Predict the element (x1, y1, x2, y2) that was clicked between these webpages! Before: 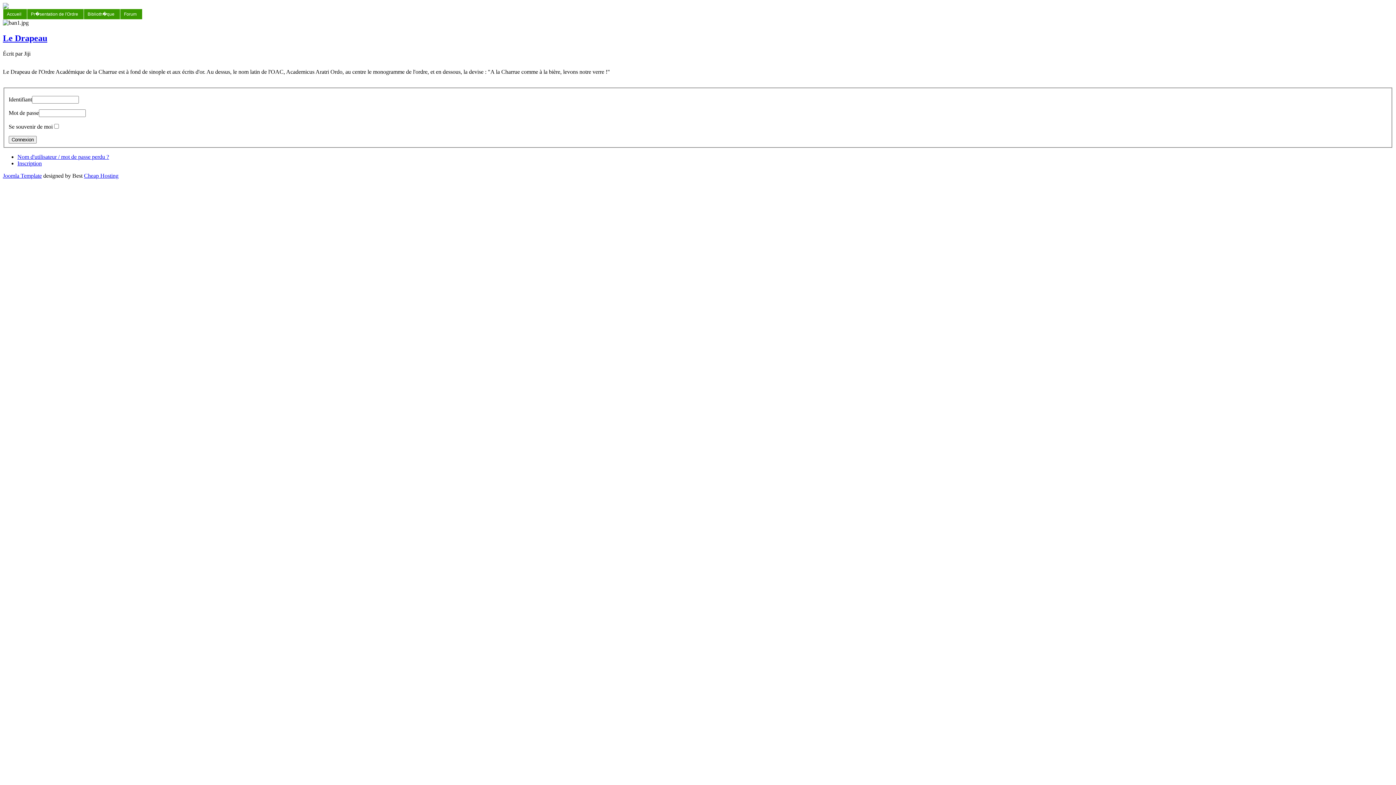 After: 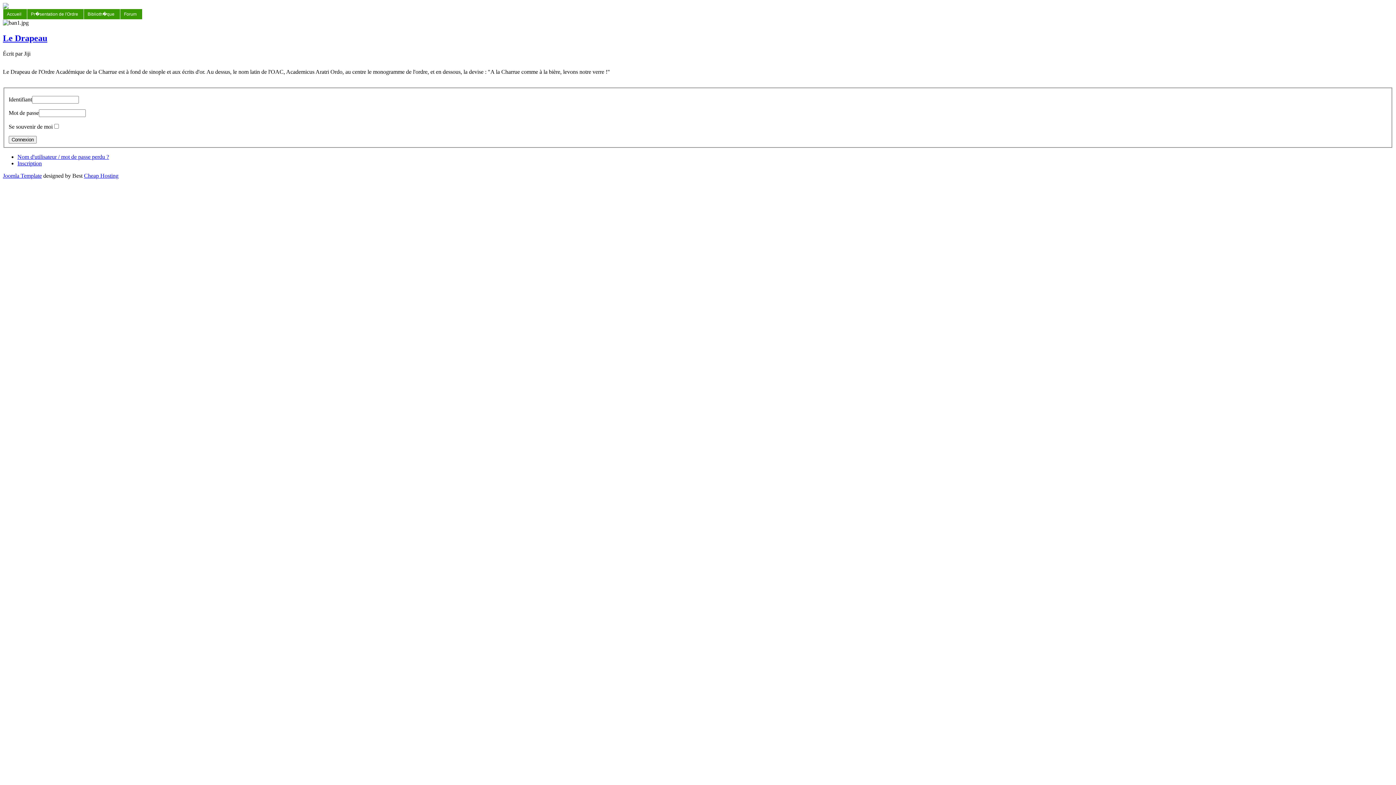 Action: label: Cheap Hosting bbox: (84, 172, 118, 179)